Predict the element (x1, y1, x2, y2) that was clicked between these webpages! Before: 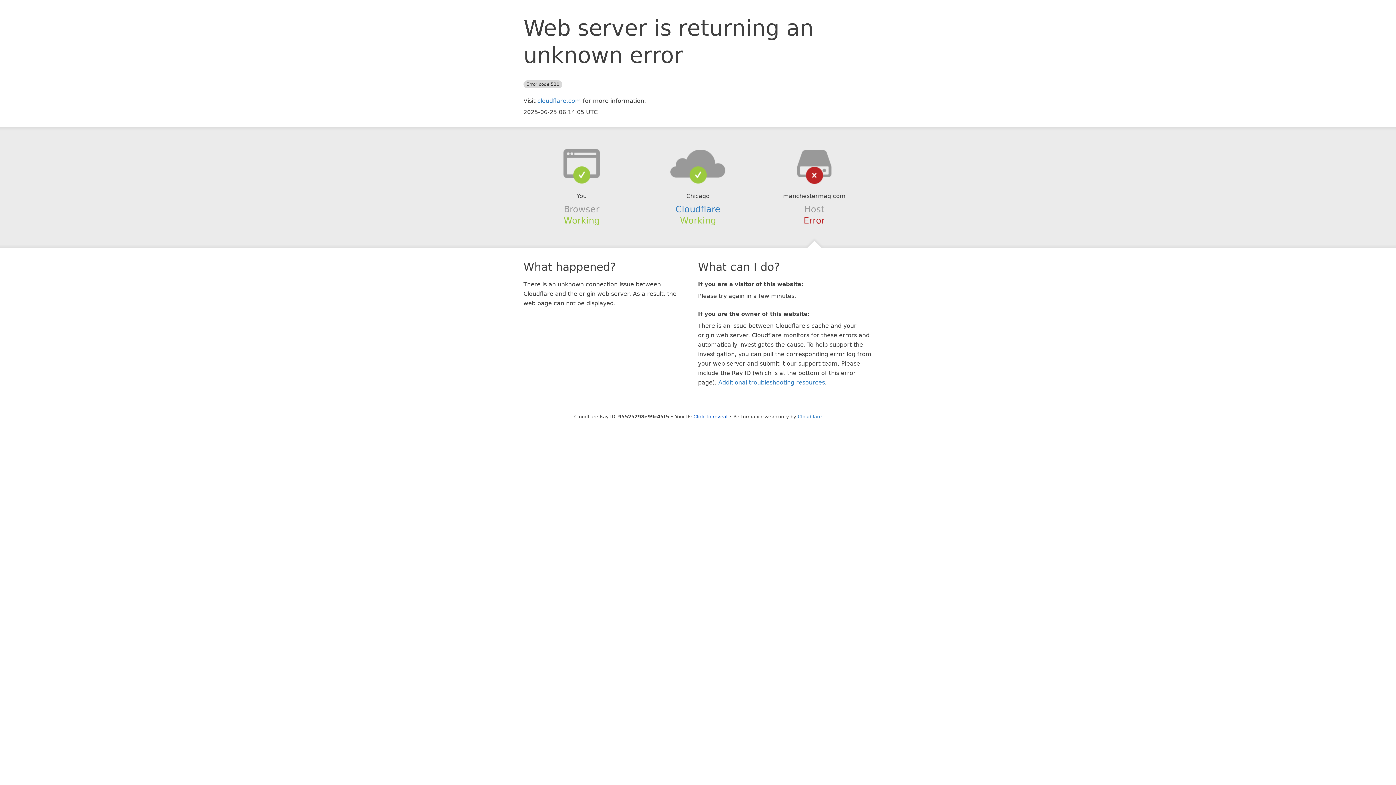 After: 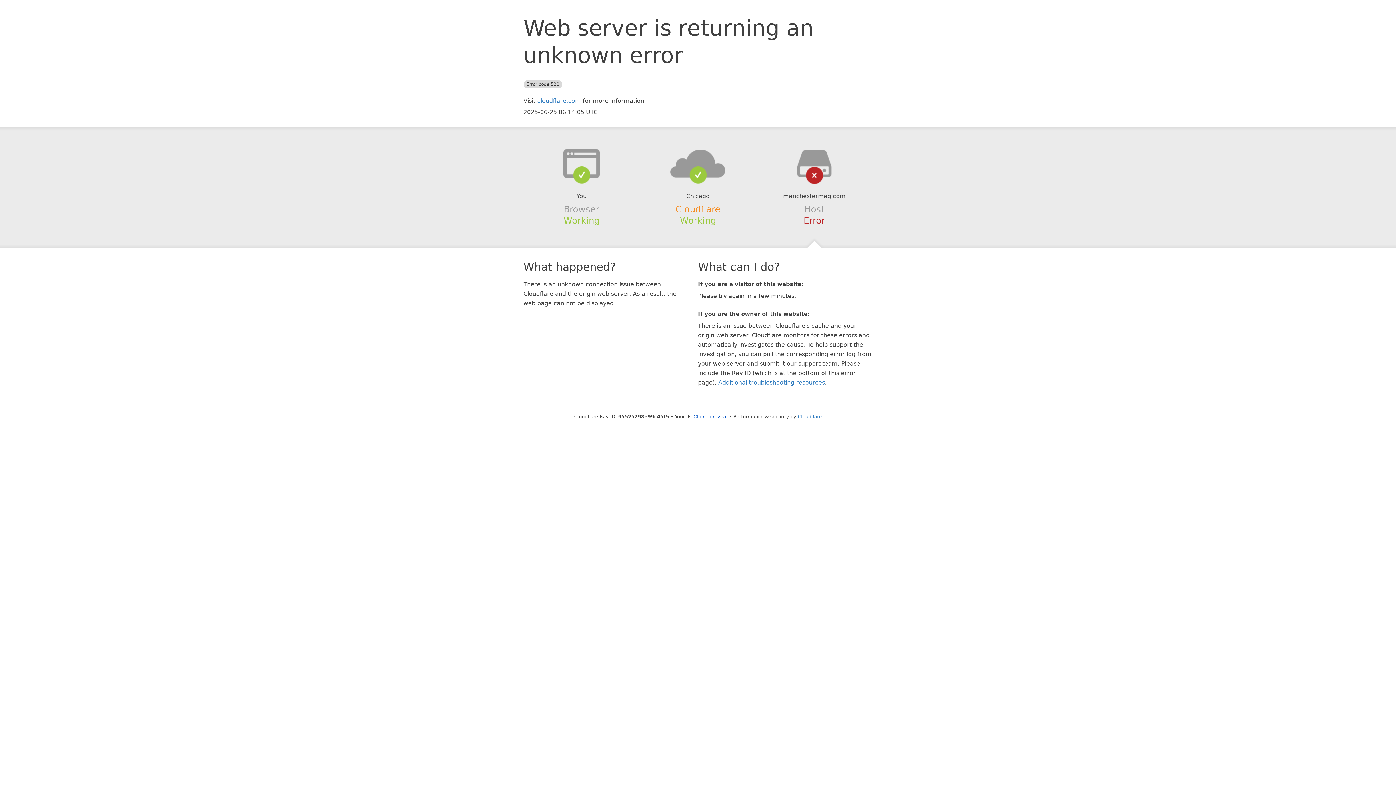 Action: bbox: (675, 204, 720, 214) label: Cloudflare